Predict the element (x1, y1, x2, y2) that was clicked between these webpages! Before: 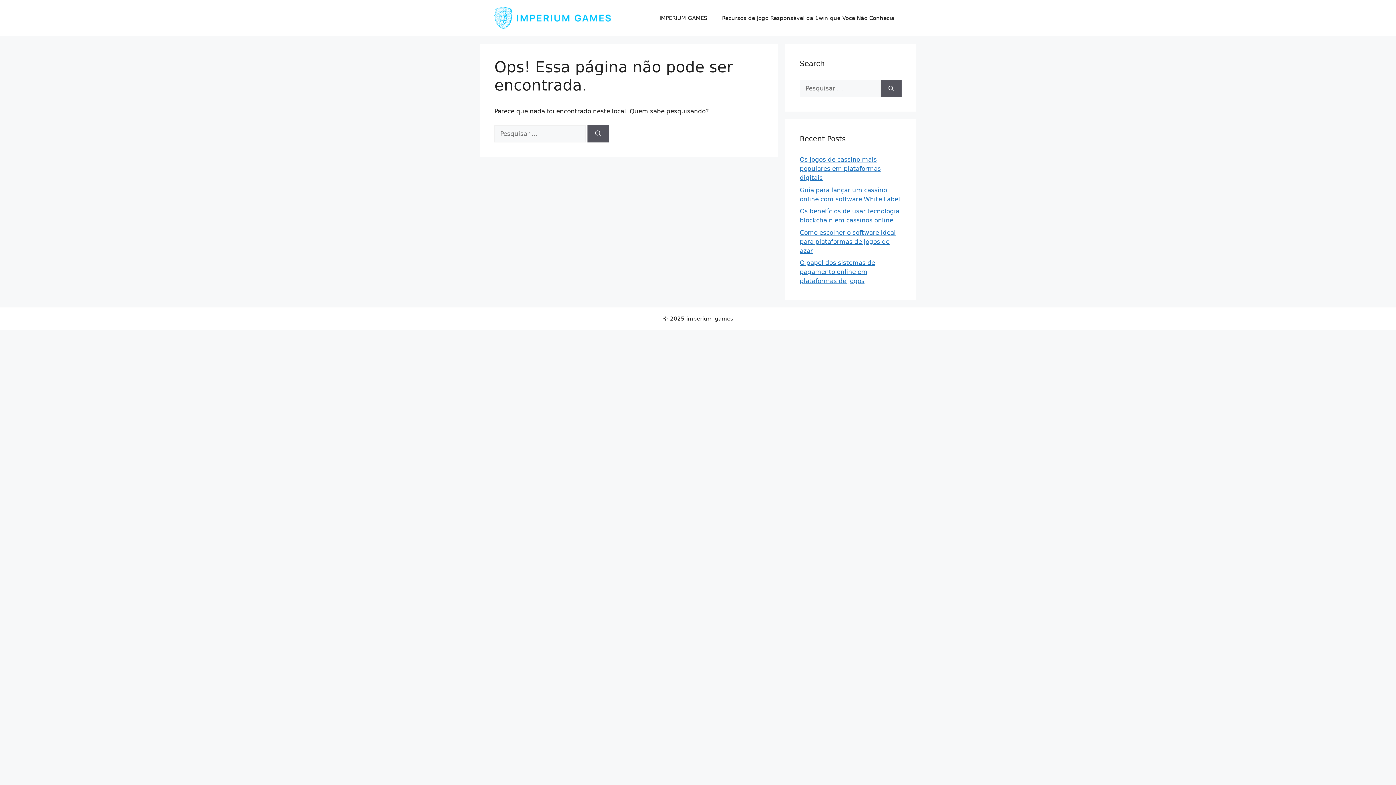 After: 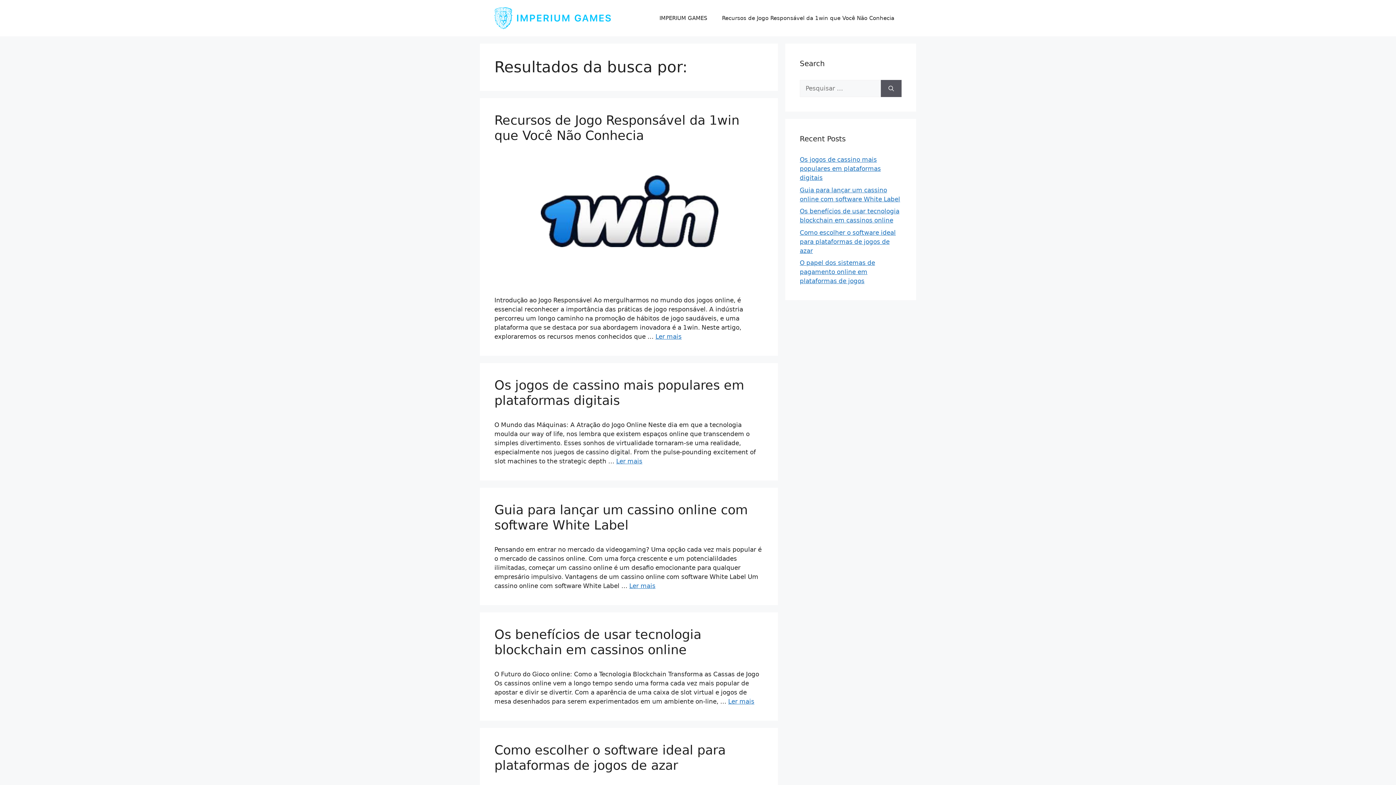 Action: label: Pesquisar bbox: (881, 80, 901, 97)